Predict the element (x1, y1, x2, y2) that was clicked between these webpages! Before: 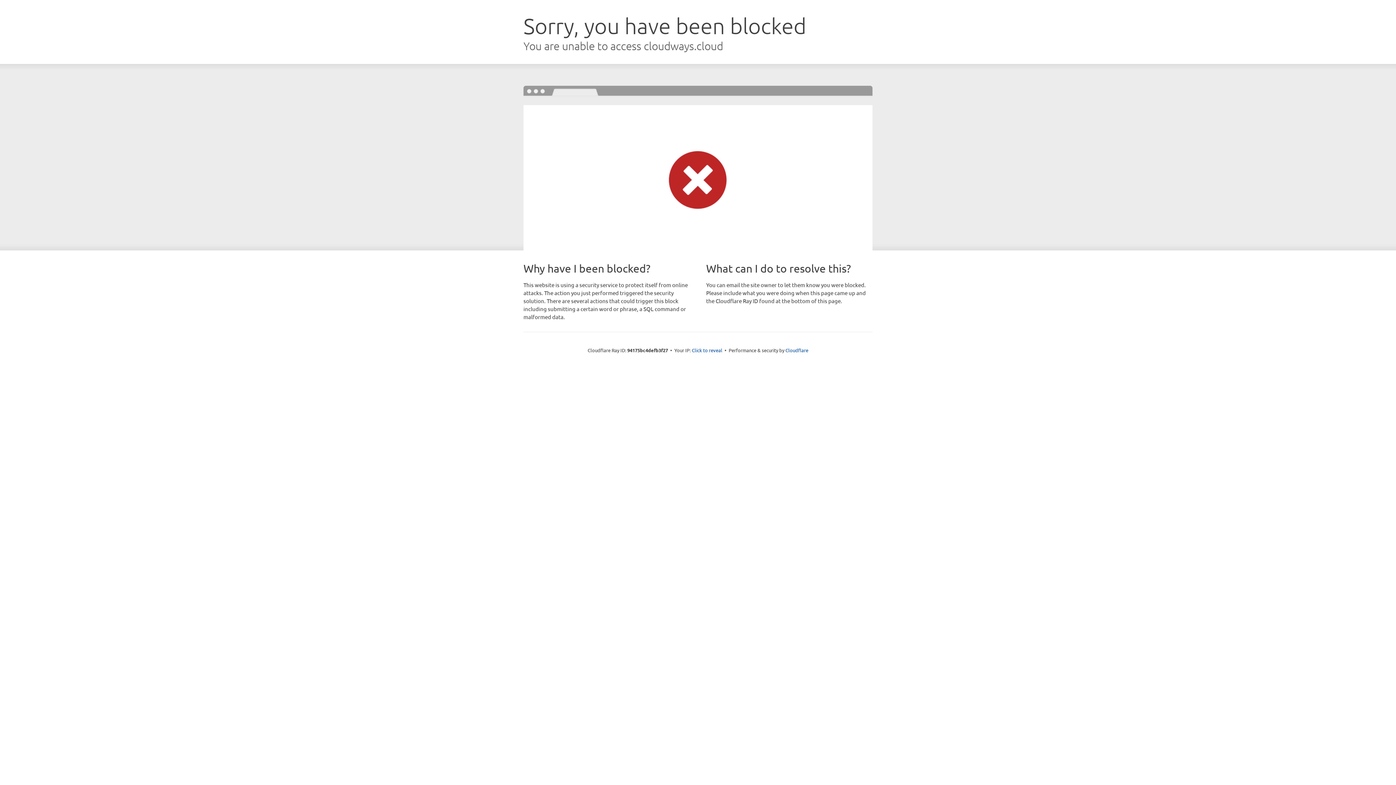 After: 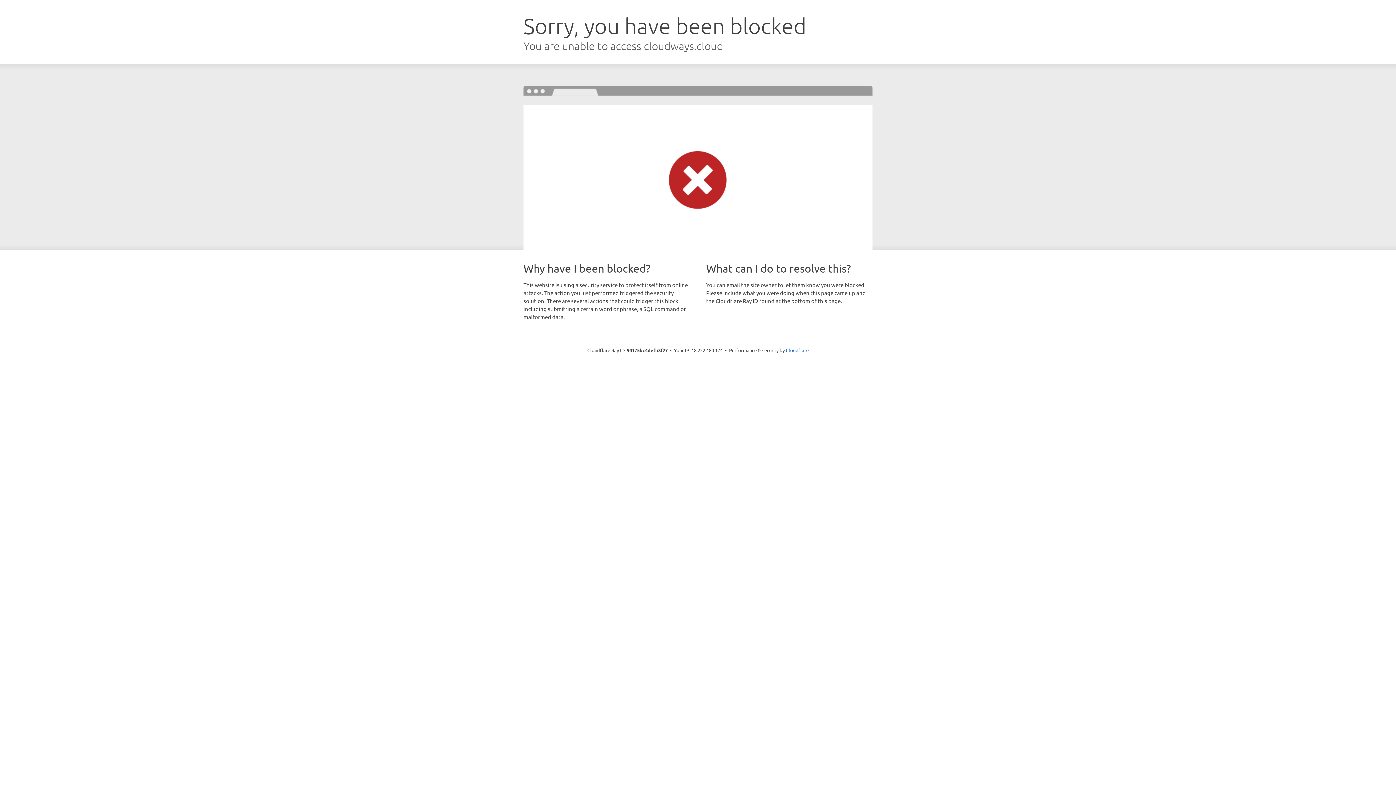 Action: label: Click to reveal bbox: (692, 346, 722, 353)